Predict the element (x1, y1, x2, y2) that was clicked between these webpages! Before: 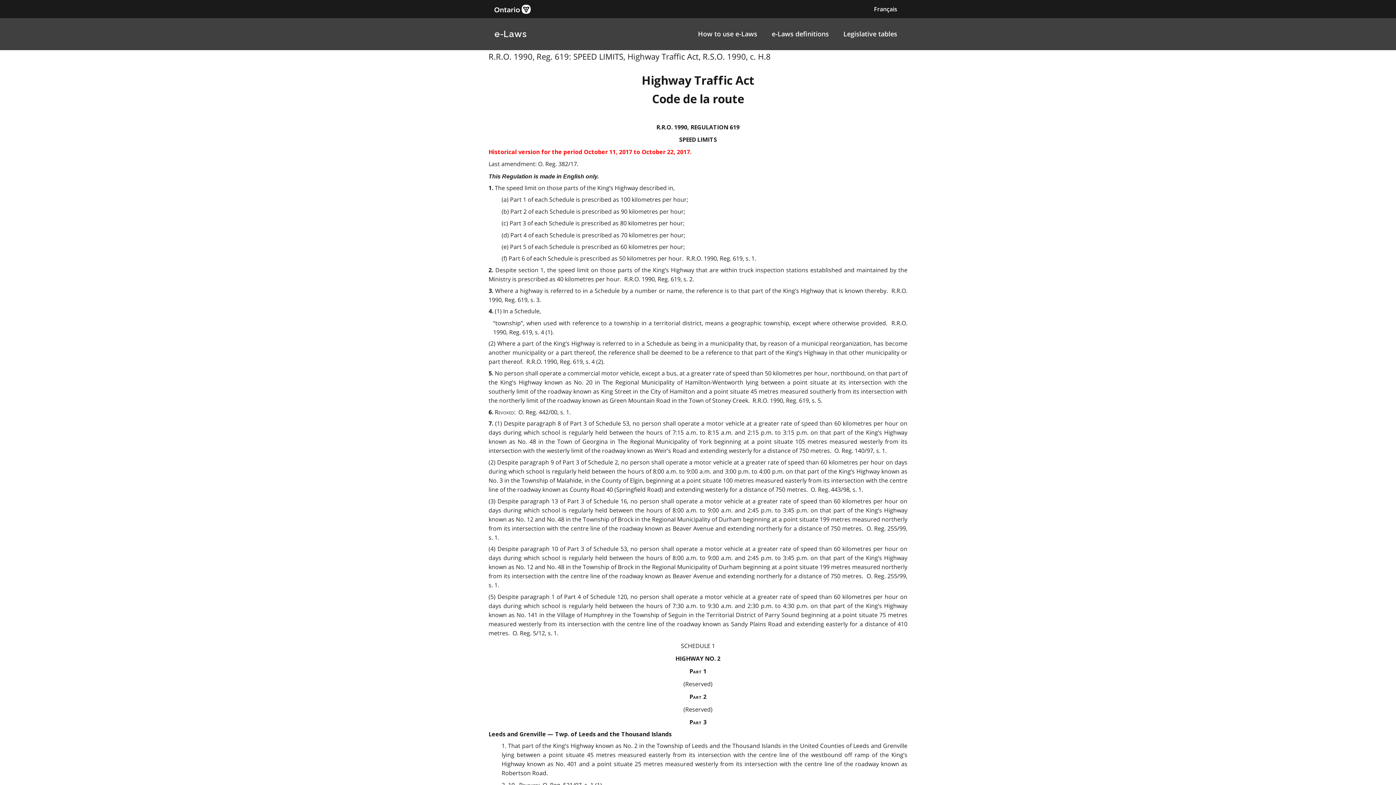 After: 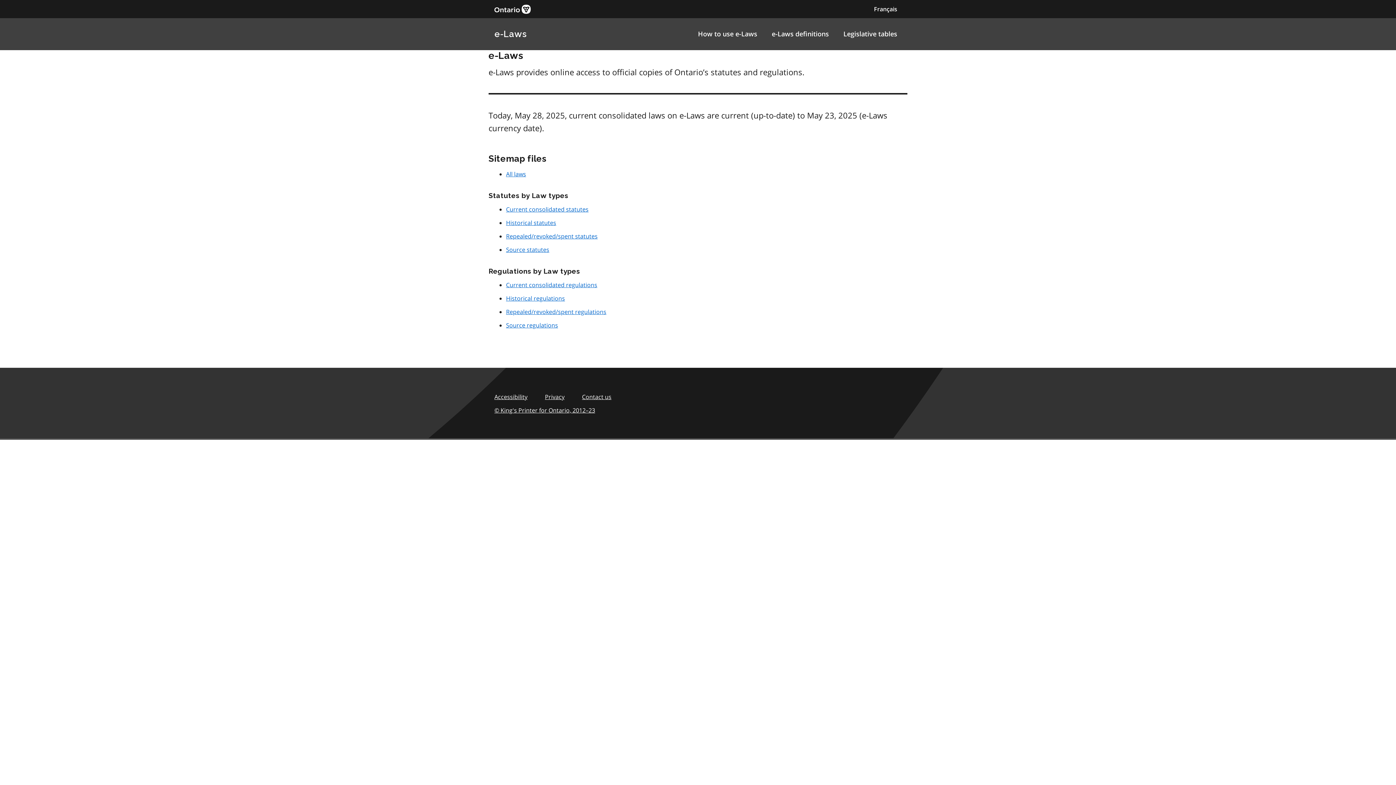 Action: label: e-Laws bbox: (494, 28, 526, 39)